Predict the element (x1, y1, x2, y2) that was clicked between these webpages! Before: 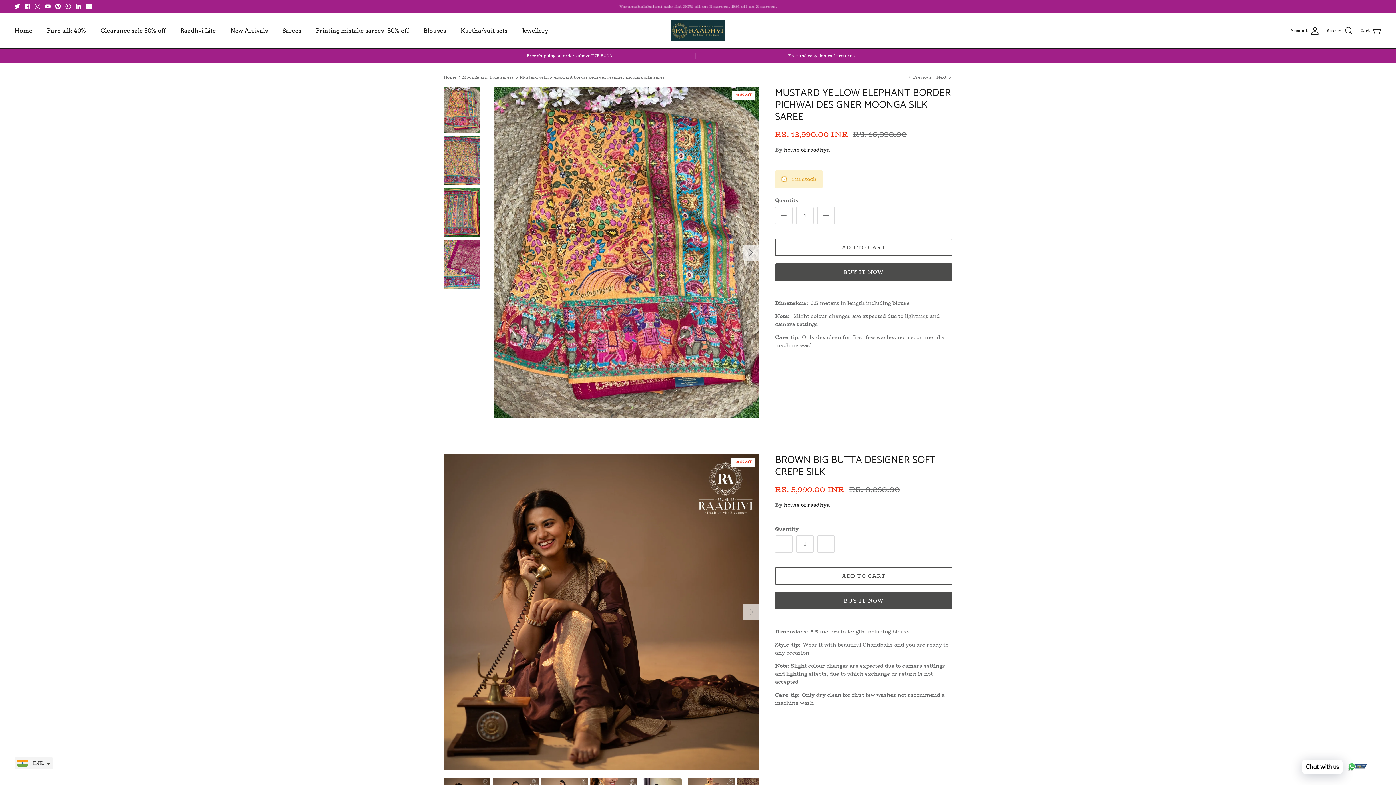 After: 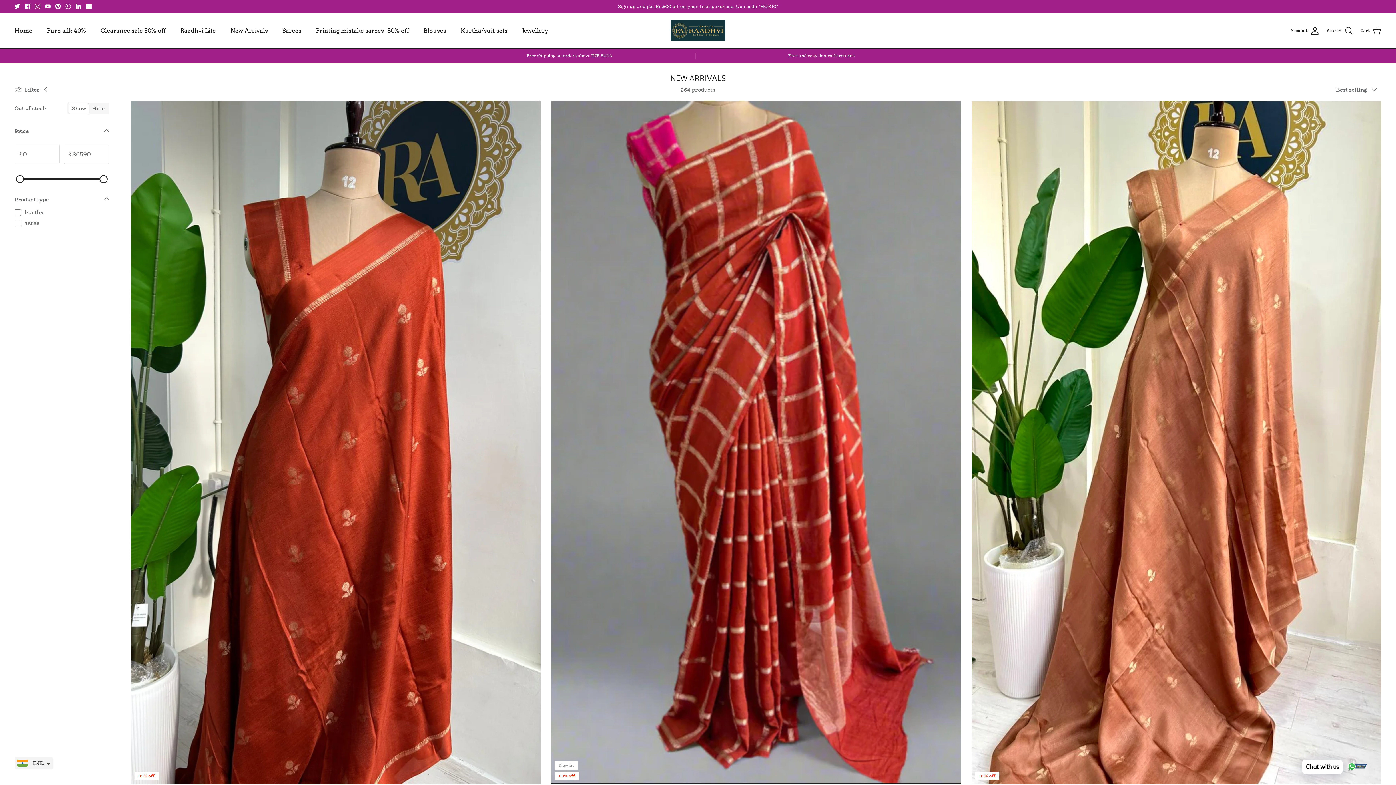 Action: bbox: (224, 18, 274, 43) label: New Arrivals